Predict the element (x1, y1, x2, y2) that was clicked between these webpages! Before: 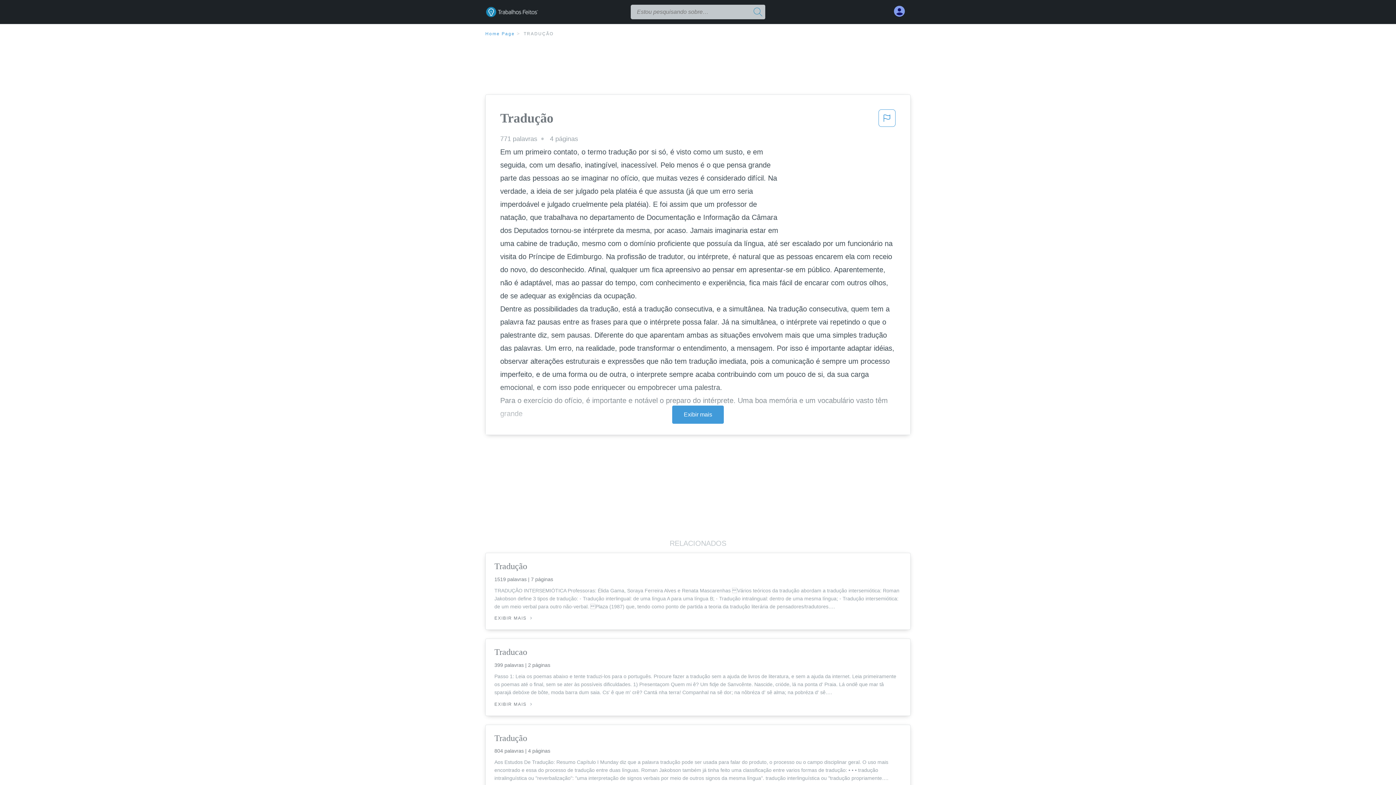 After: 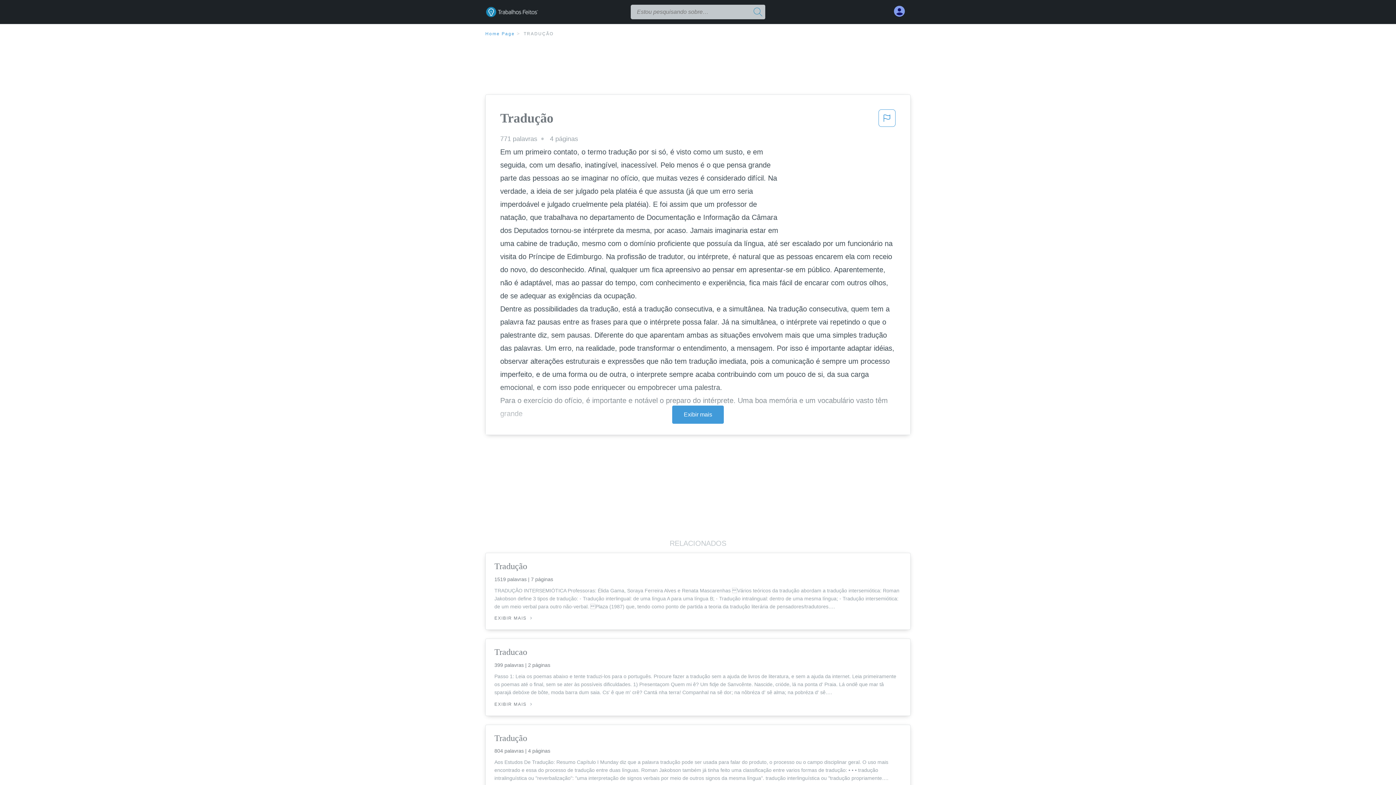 Action: bbox: (878, 109, 896, 131)